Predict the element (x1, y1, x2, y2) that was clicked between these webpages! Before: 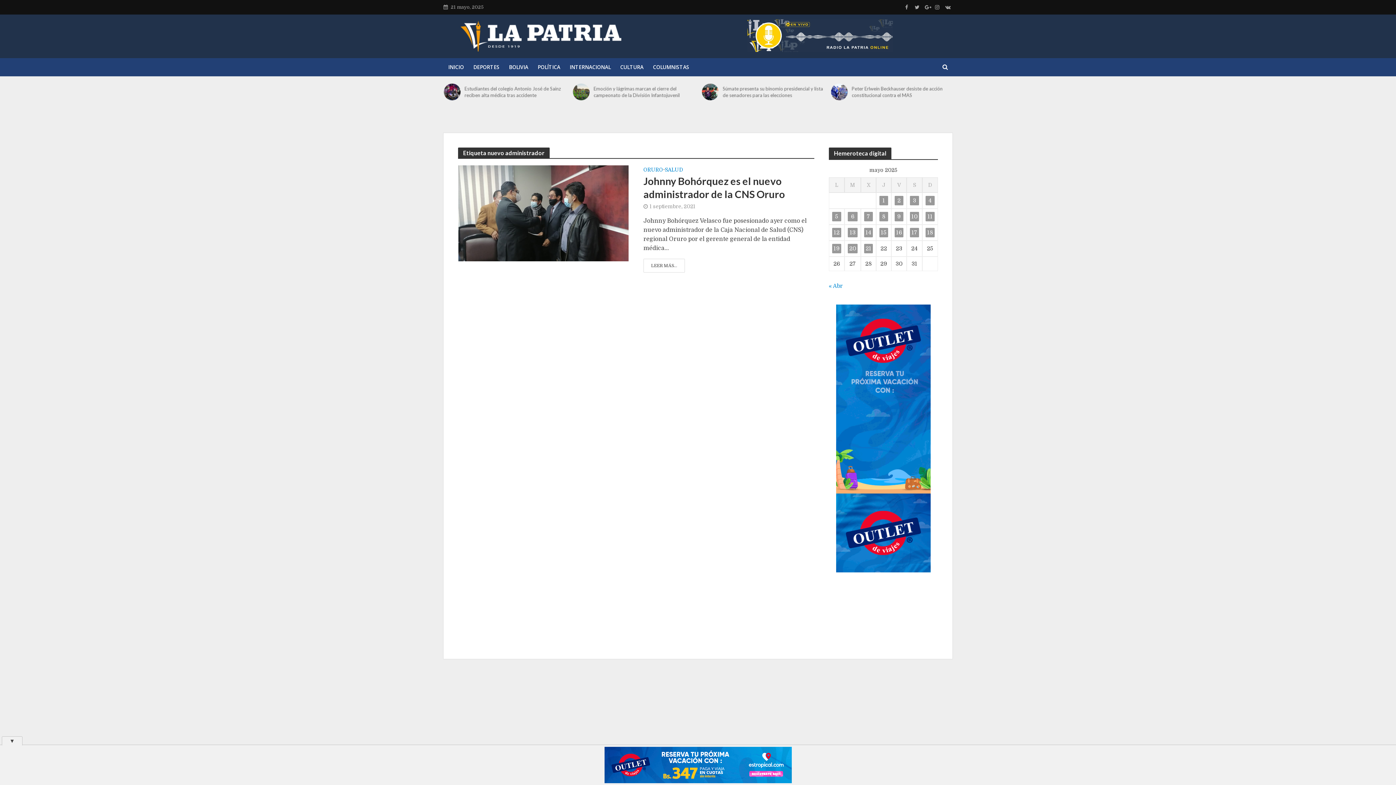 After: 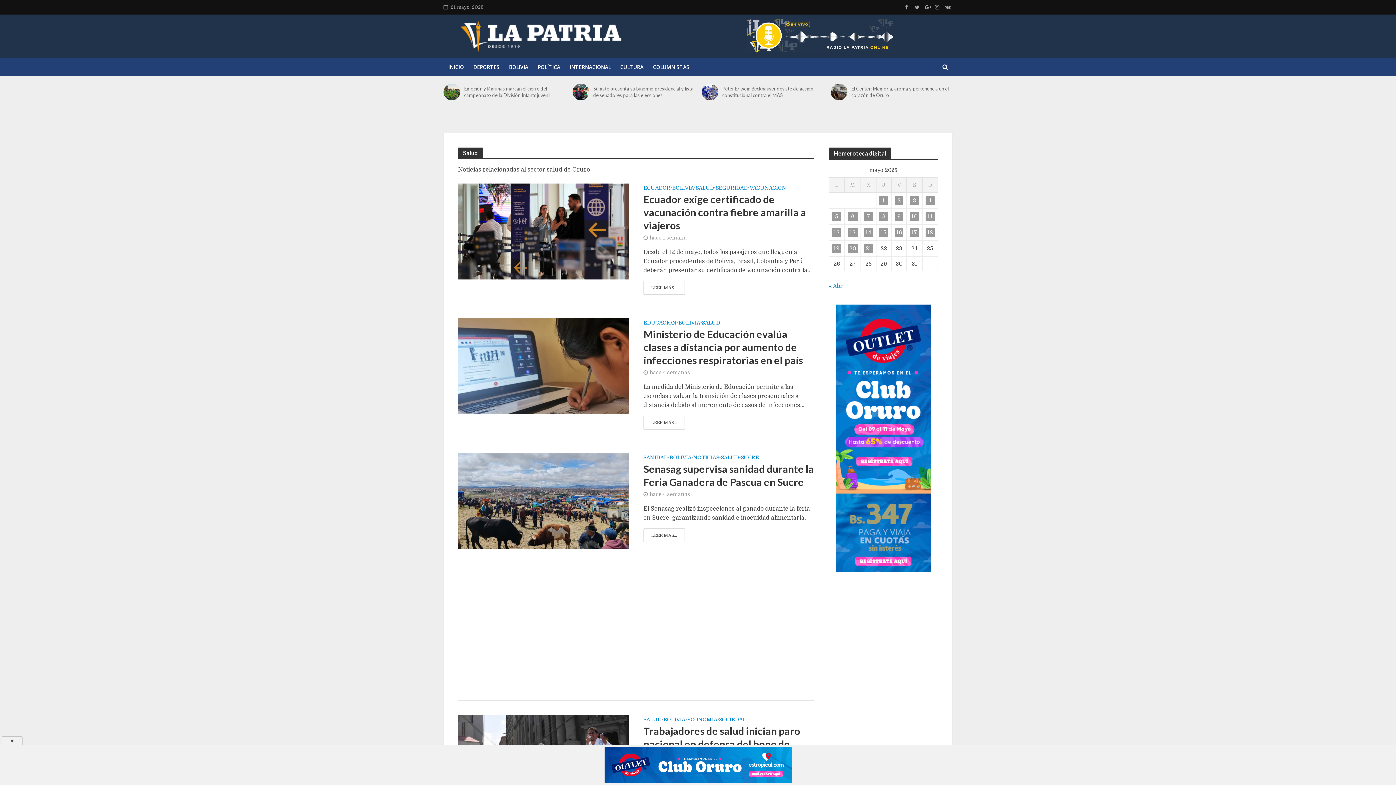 Action: label: SALUD bbox: (665, 167, 683, 173)